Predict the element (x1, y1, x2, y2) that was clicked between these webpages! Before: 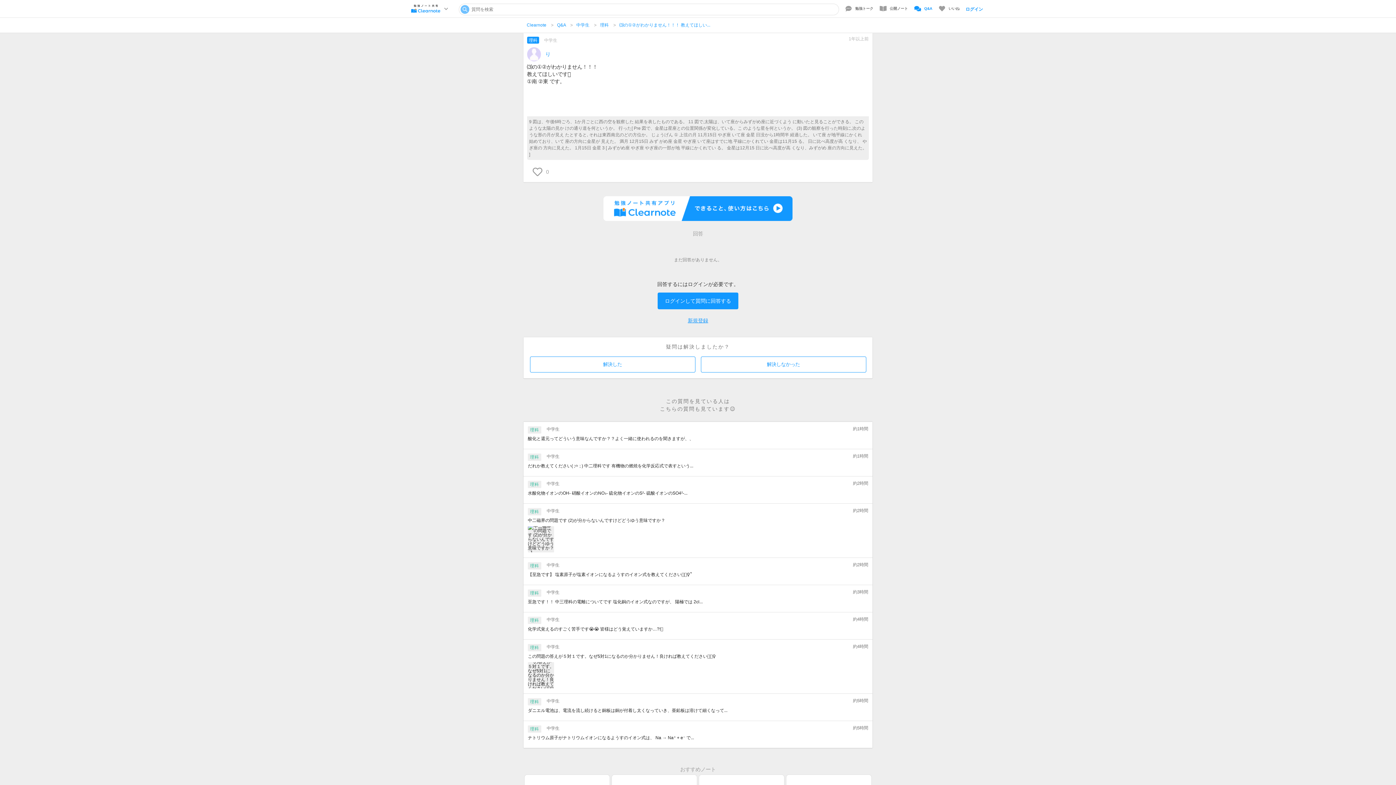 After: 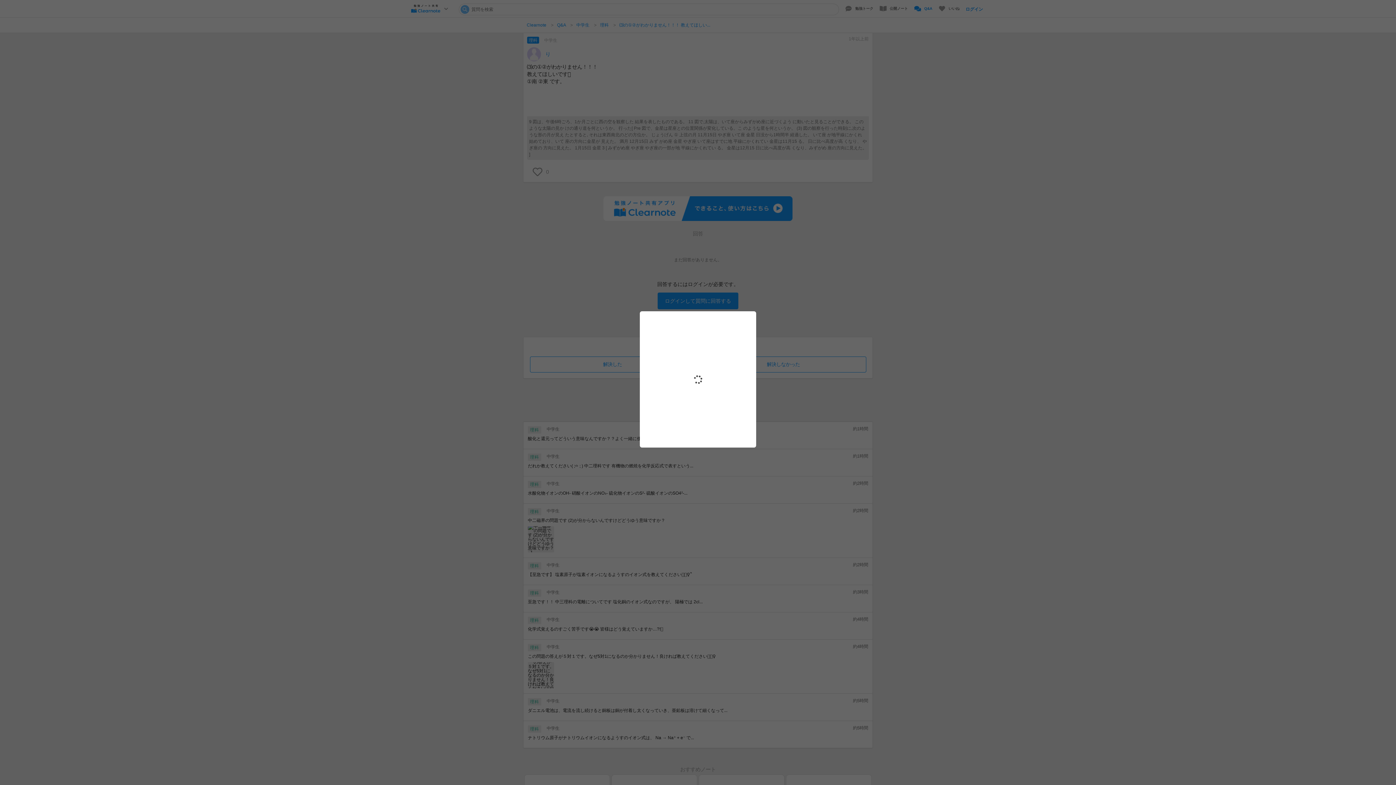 Action: label: ログインして質問に回答する bbox: (657, 292, 738, 309)